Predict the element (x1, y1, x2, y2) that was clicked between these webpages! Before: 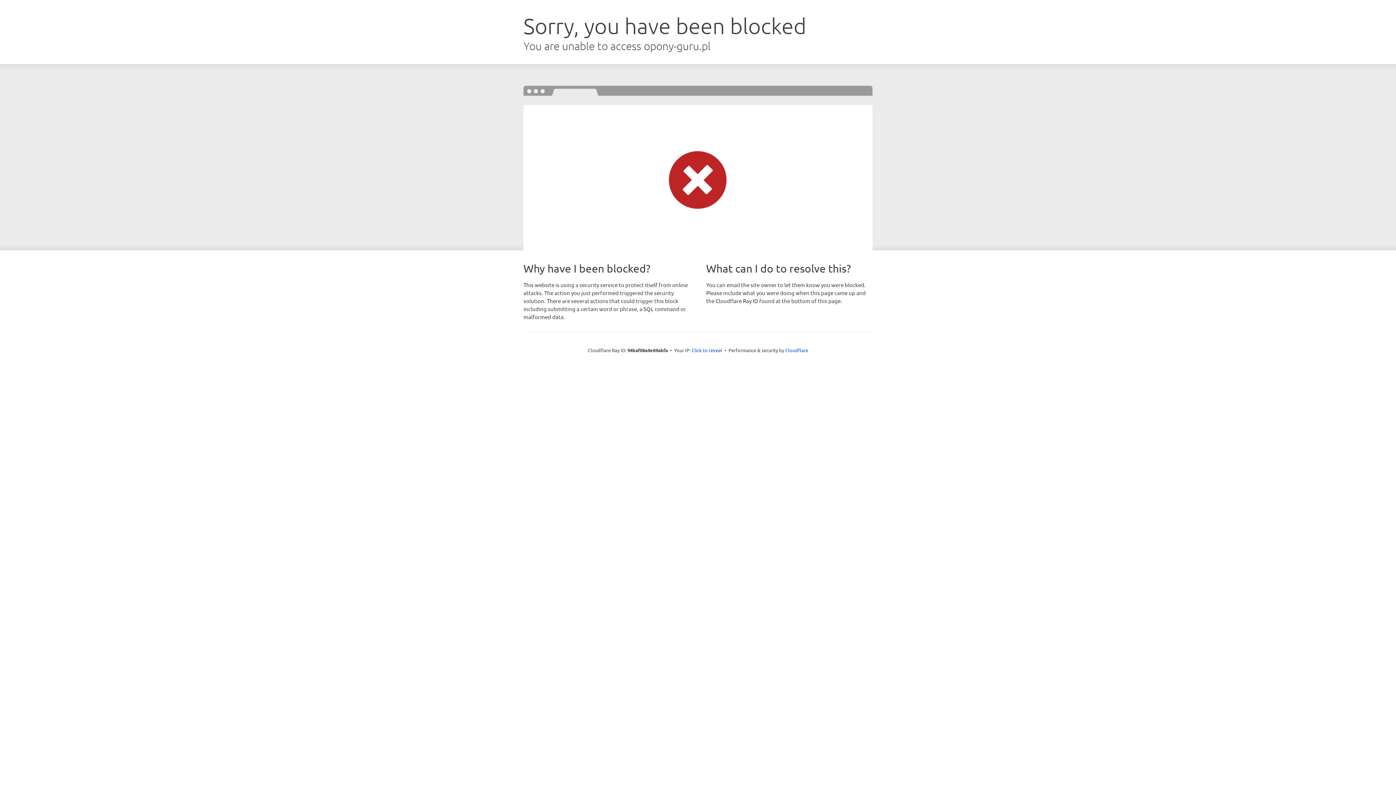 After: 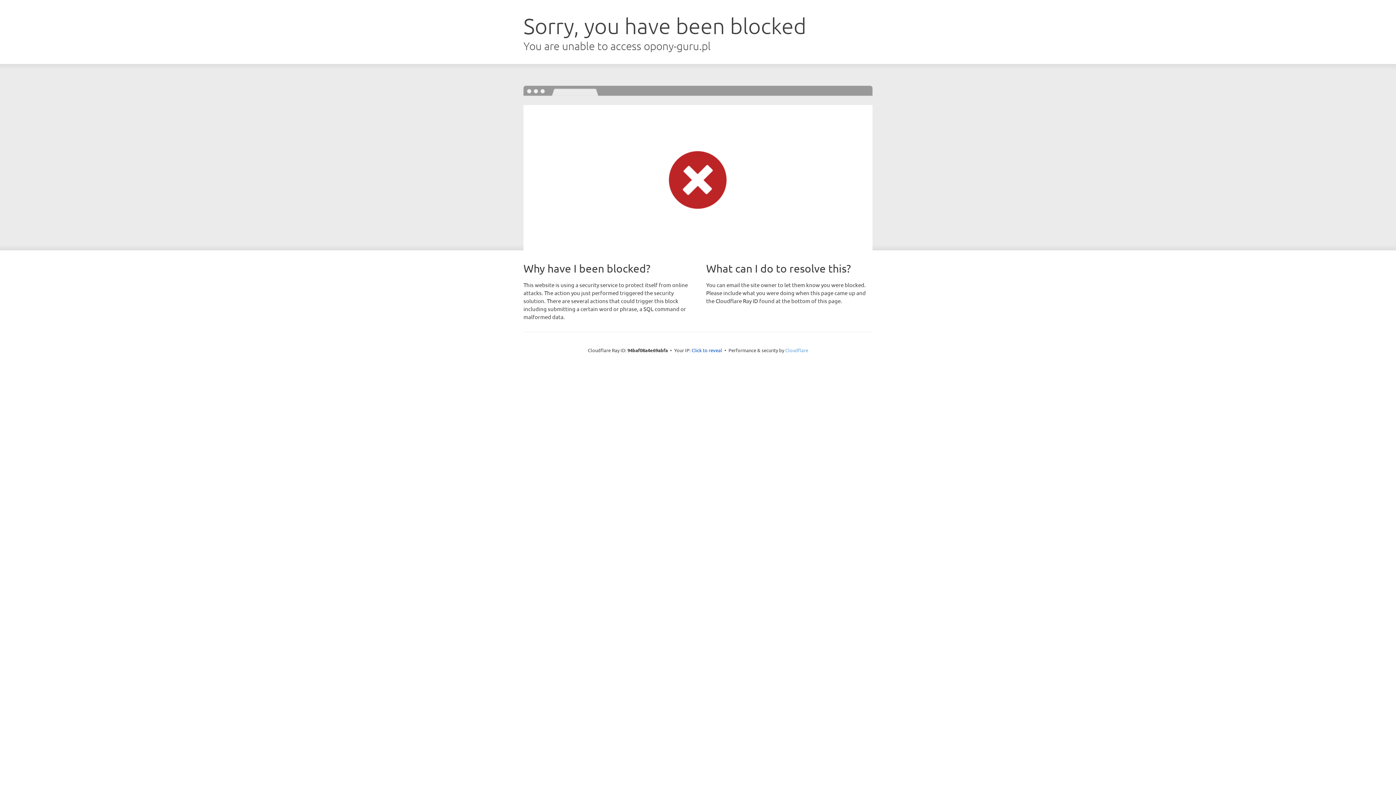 Action: label: Cloudflare bbox: (785, 347, 808, 353)